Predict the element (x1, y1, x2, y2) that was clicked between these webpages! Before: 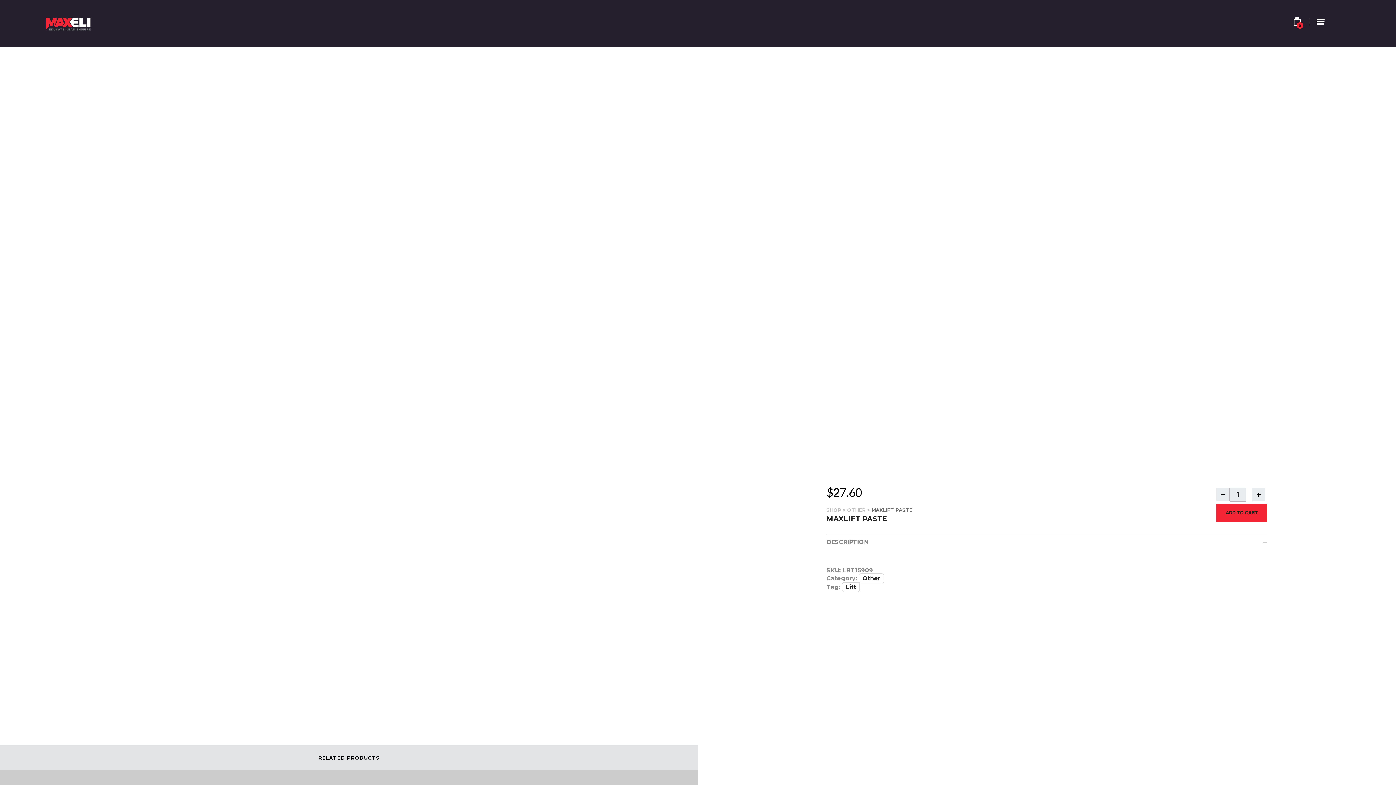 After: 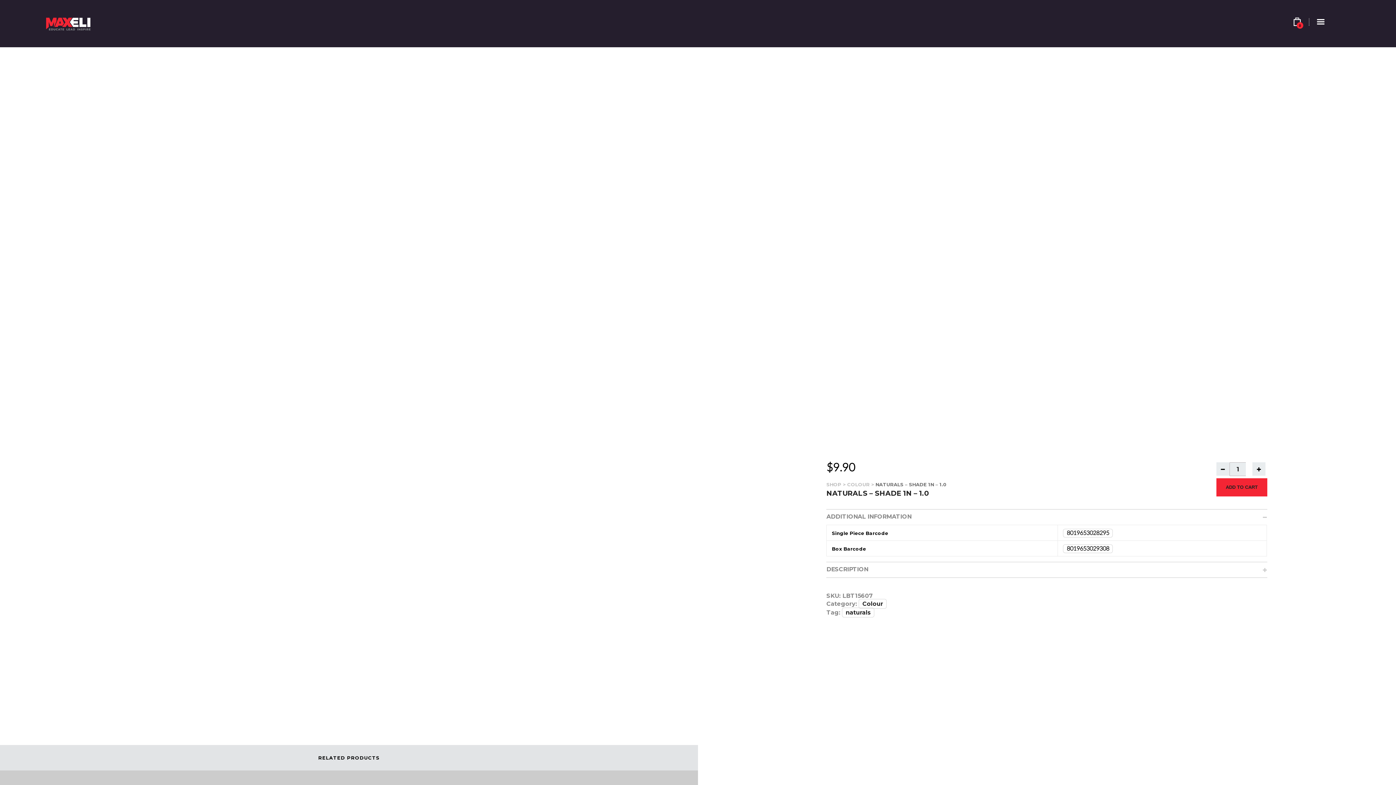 Action: label: SHOP bbox: (826, 507, 841, 513)